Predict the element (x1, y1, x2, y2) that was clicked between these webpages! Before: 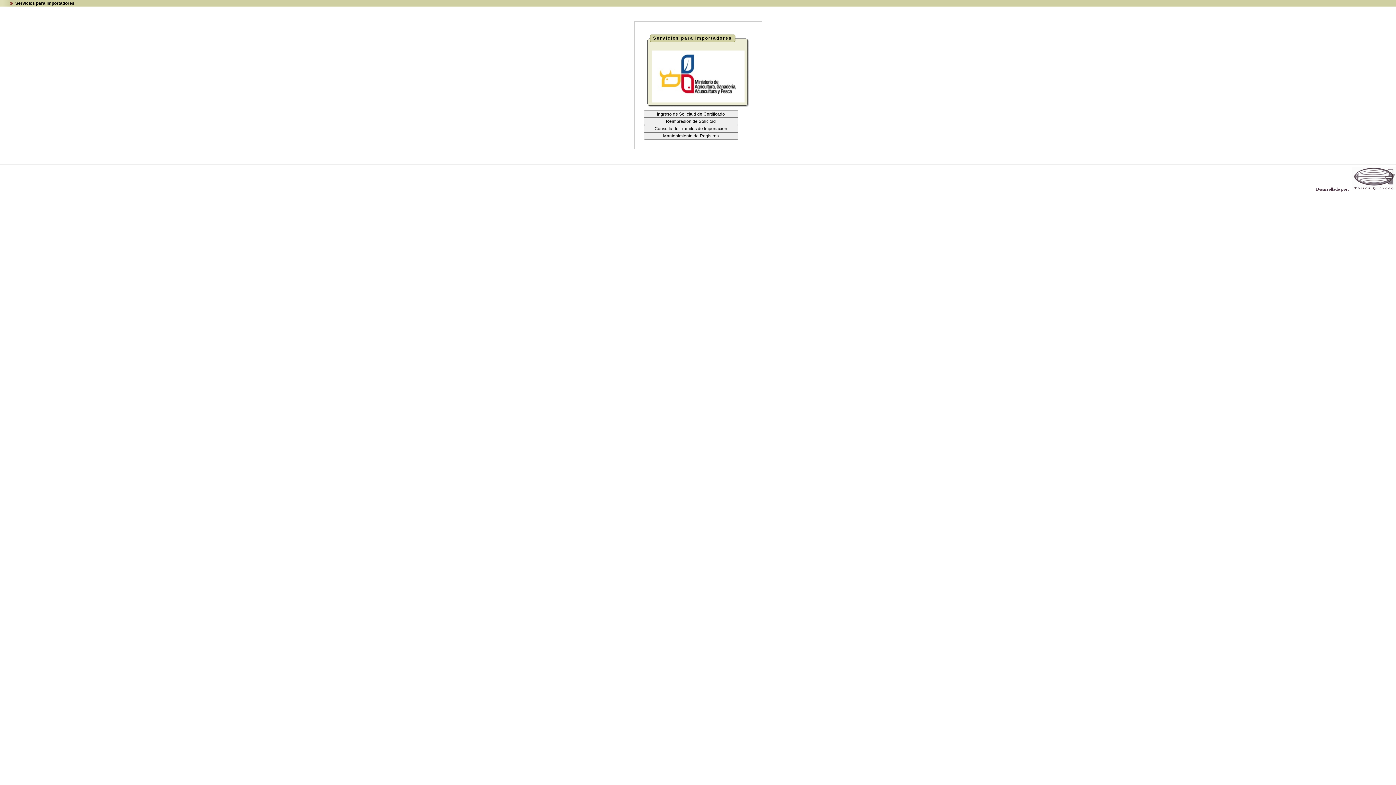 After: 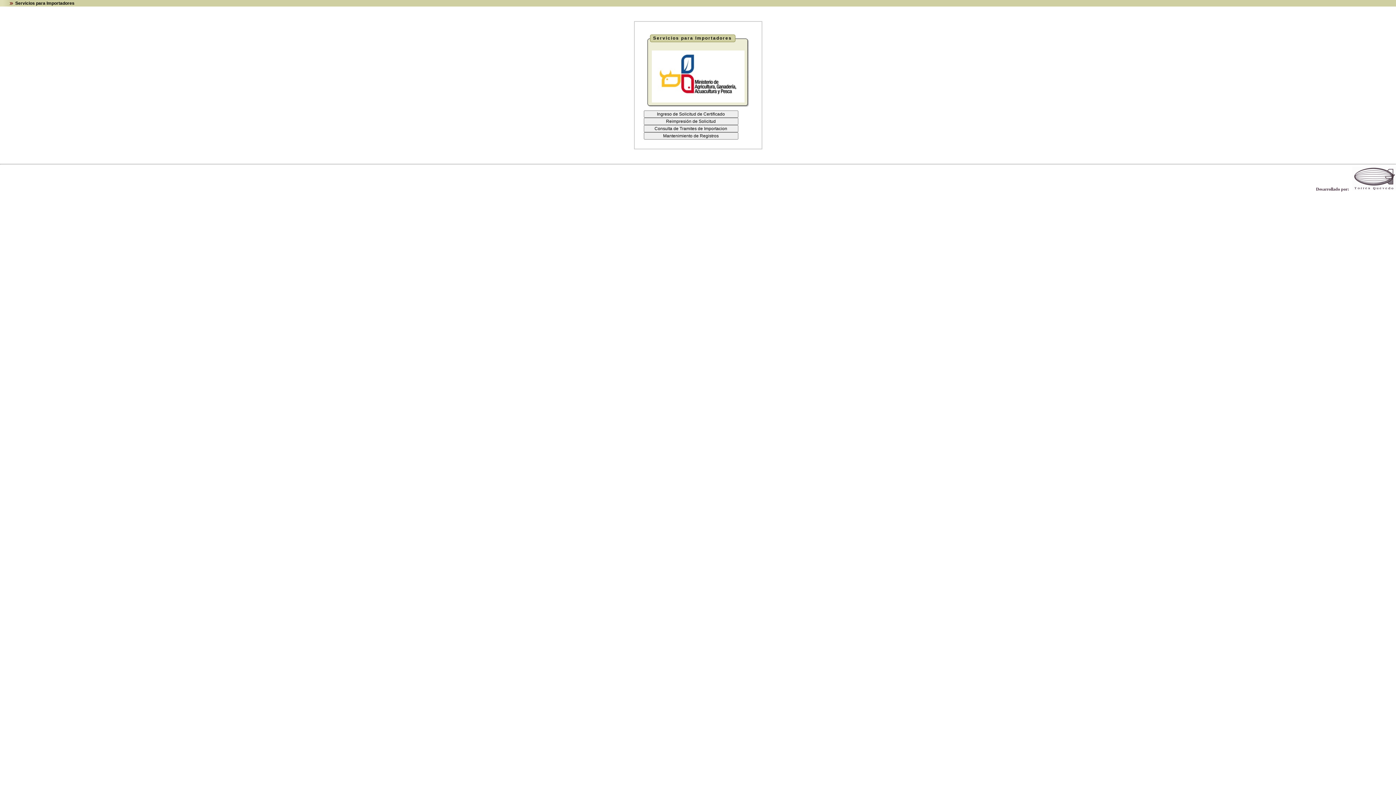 Action: bbox: (1352, 186, 1396, 191)